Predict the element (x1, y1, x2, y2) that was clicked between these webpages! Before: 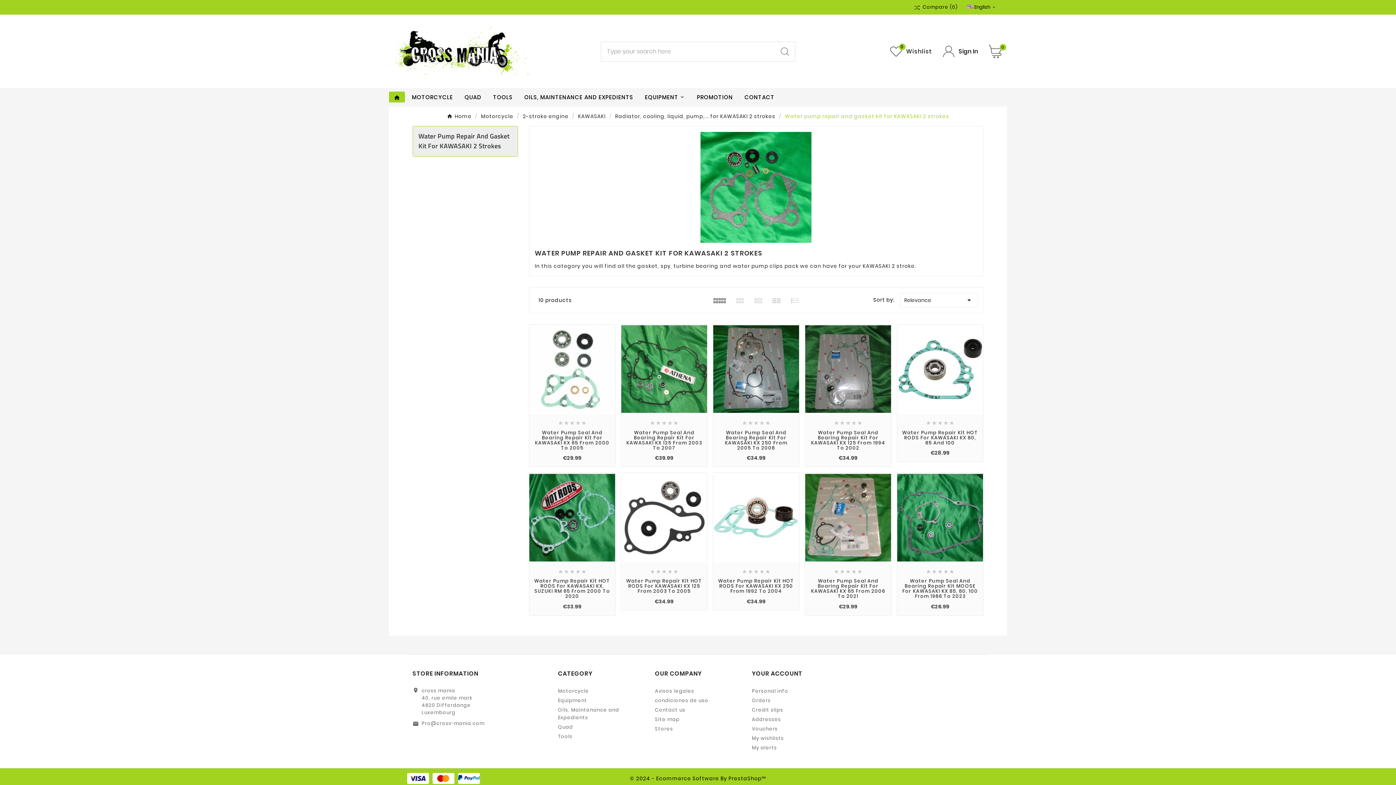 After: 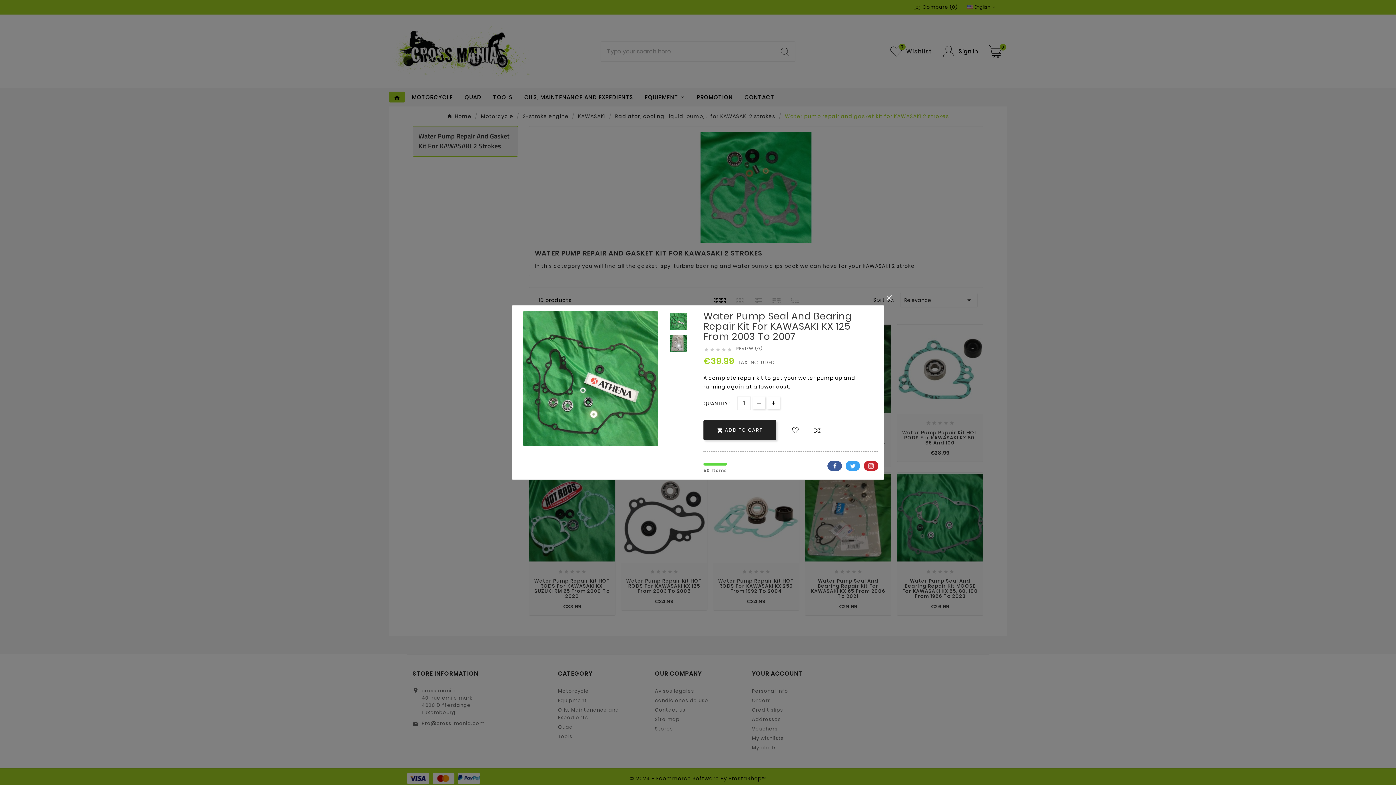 Action: bbox: (651, 453, 662, 464)